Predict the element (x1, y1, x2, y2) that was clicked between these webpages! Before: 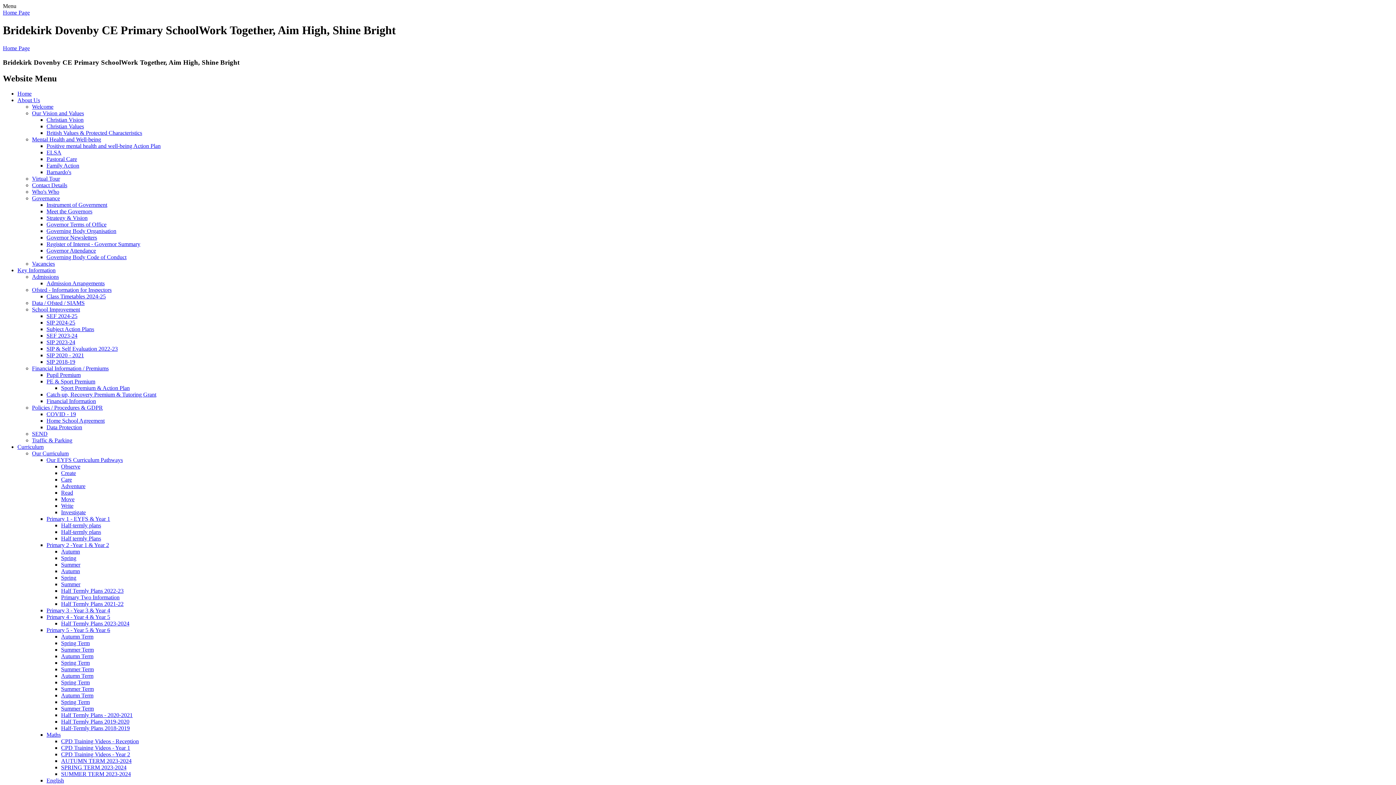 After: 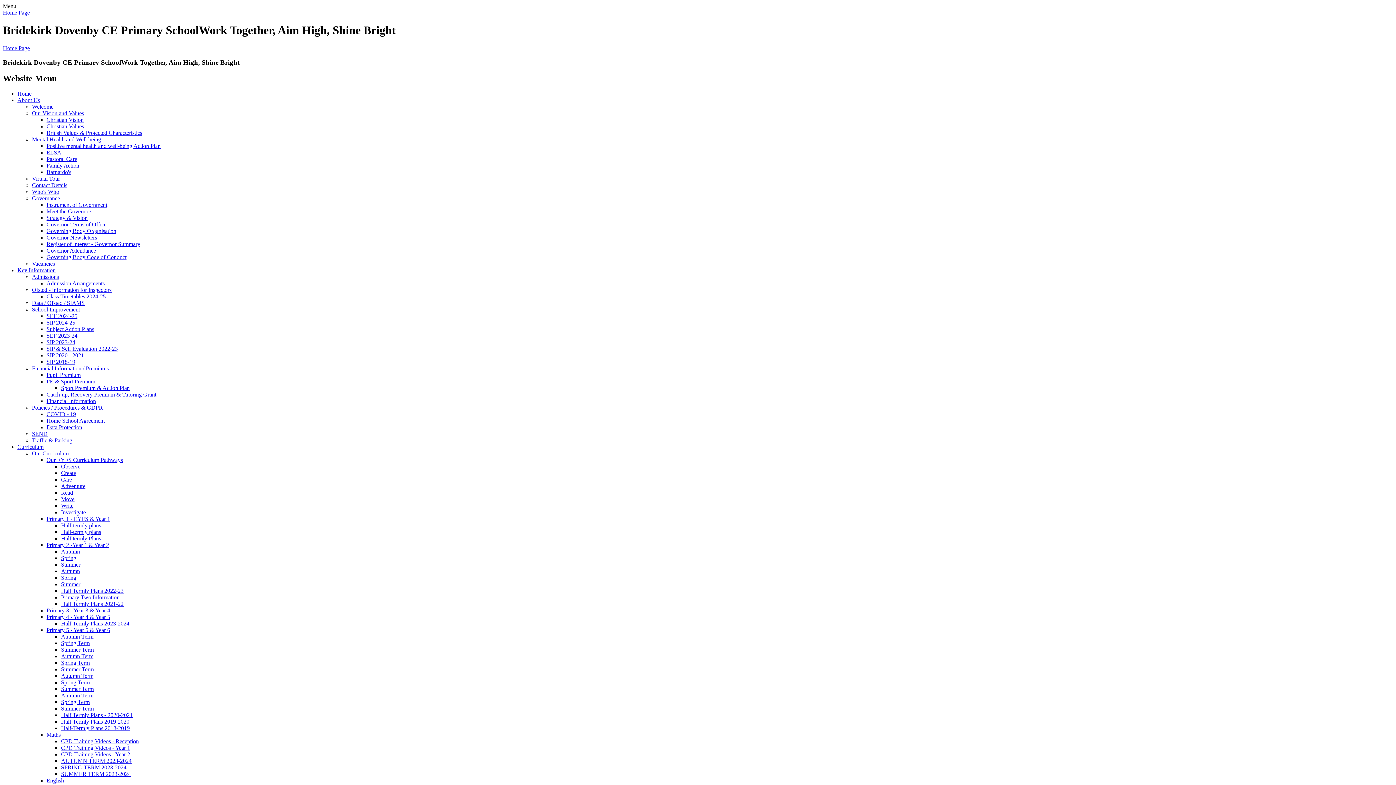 Action: bbox: (46, 149, 61, 155) label: ELSA